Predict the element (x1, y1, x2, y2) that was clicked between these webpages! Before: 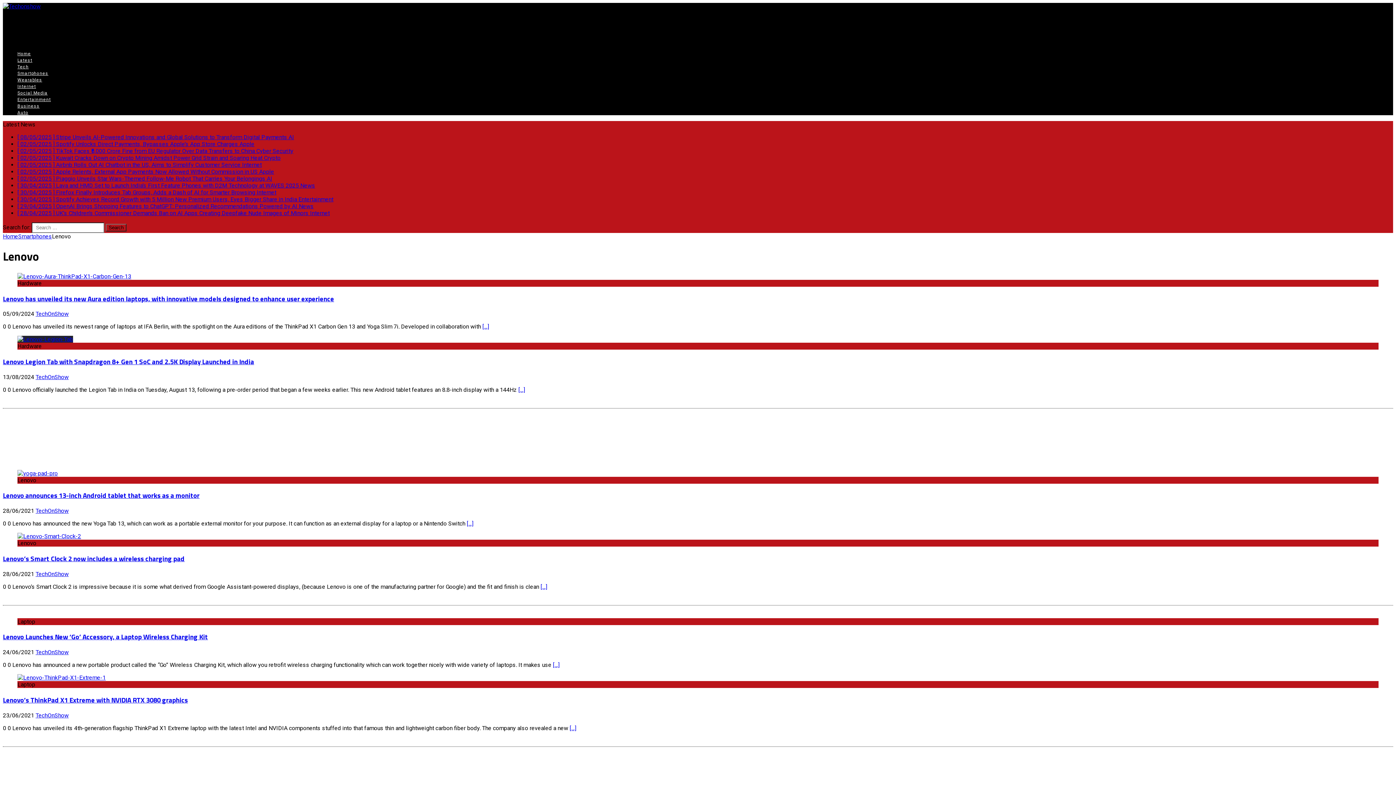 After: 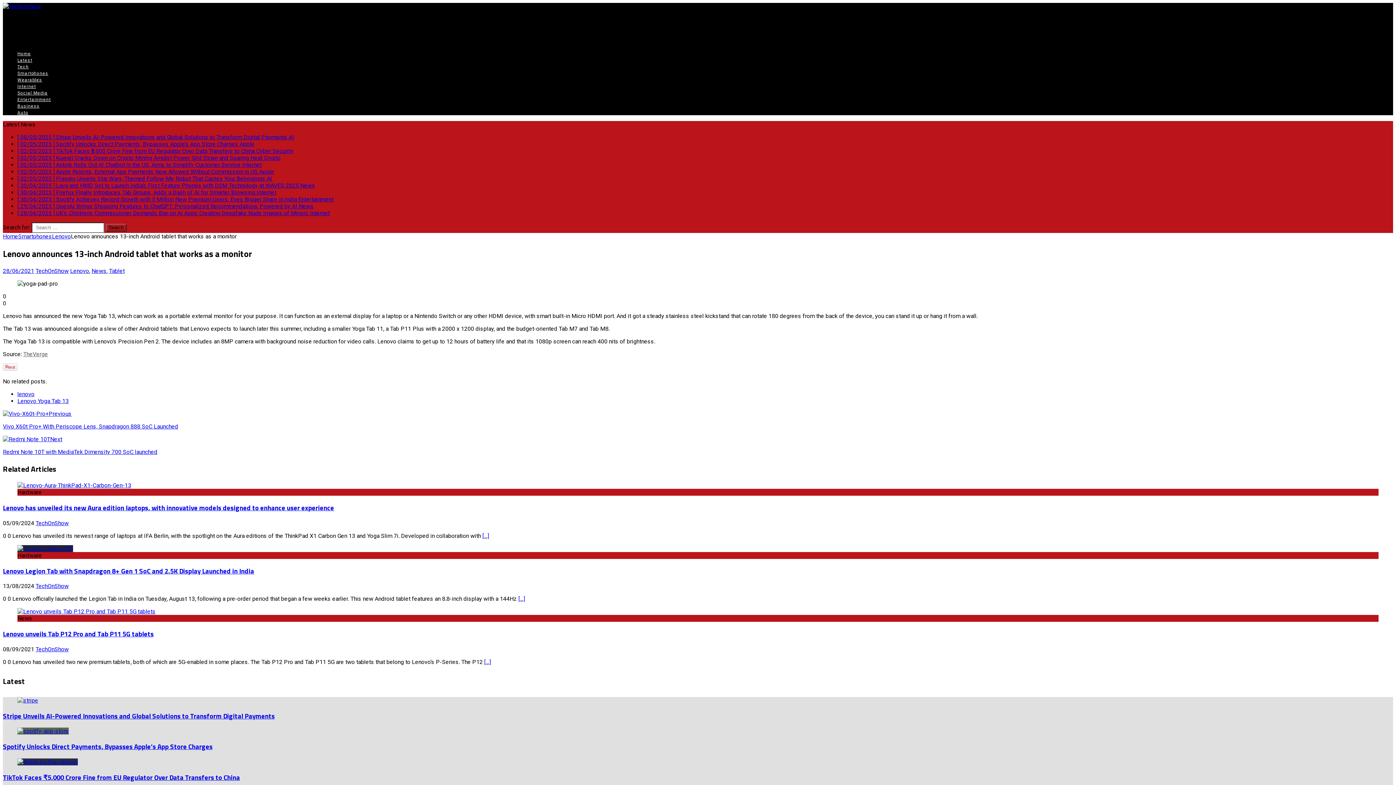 Action: bbox: (17, 470, 57, 477)